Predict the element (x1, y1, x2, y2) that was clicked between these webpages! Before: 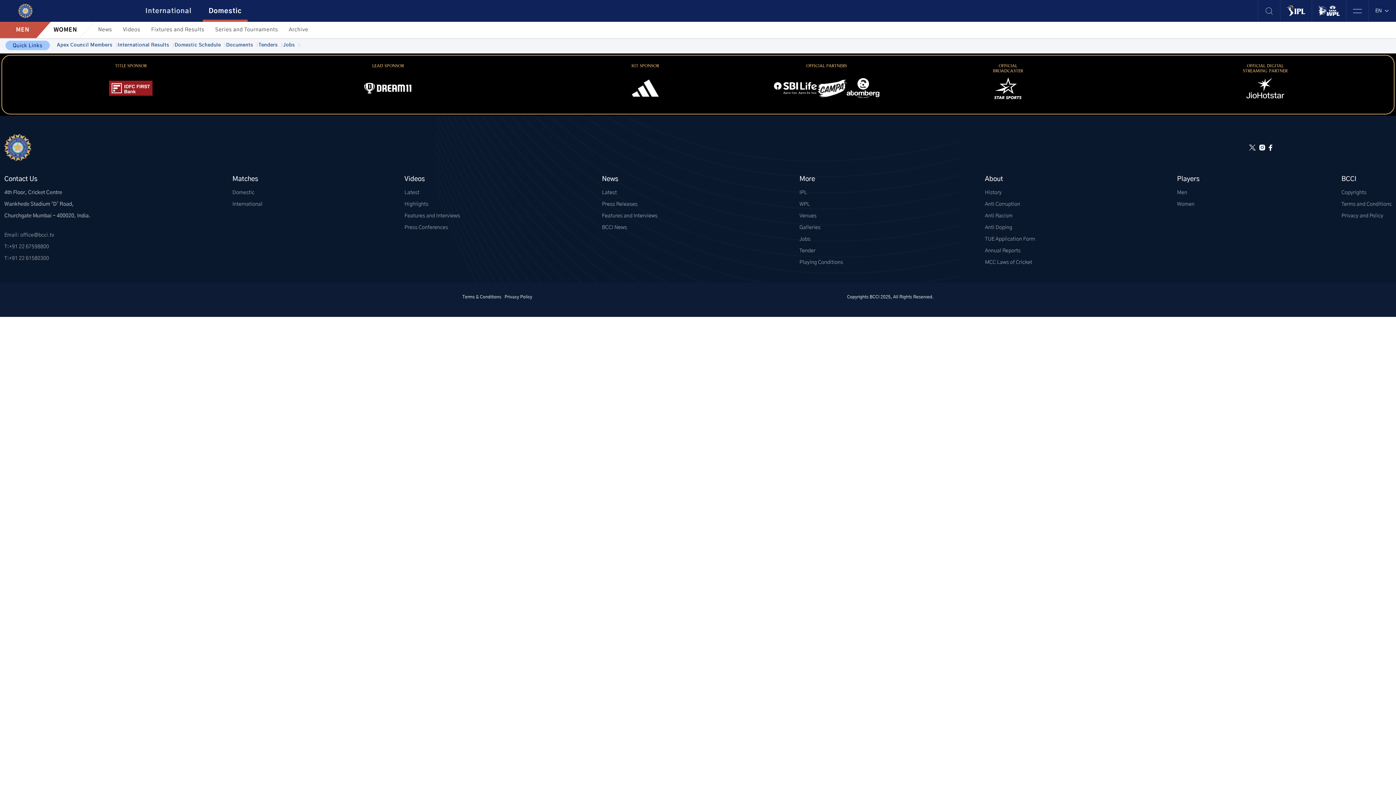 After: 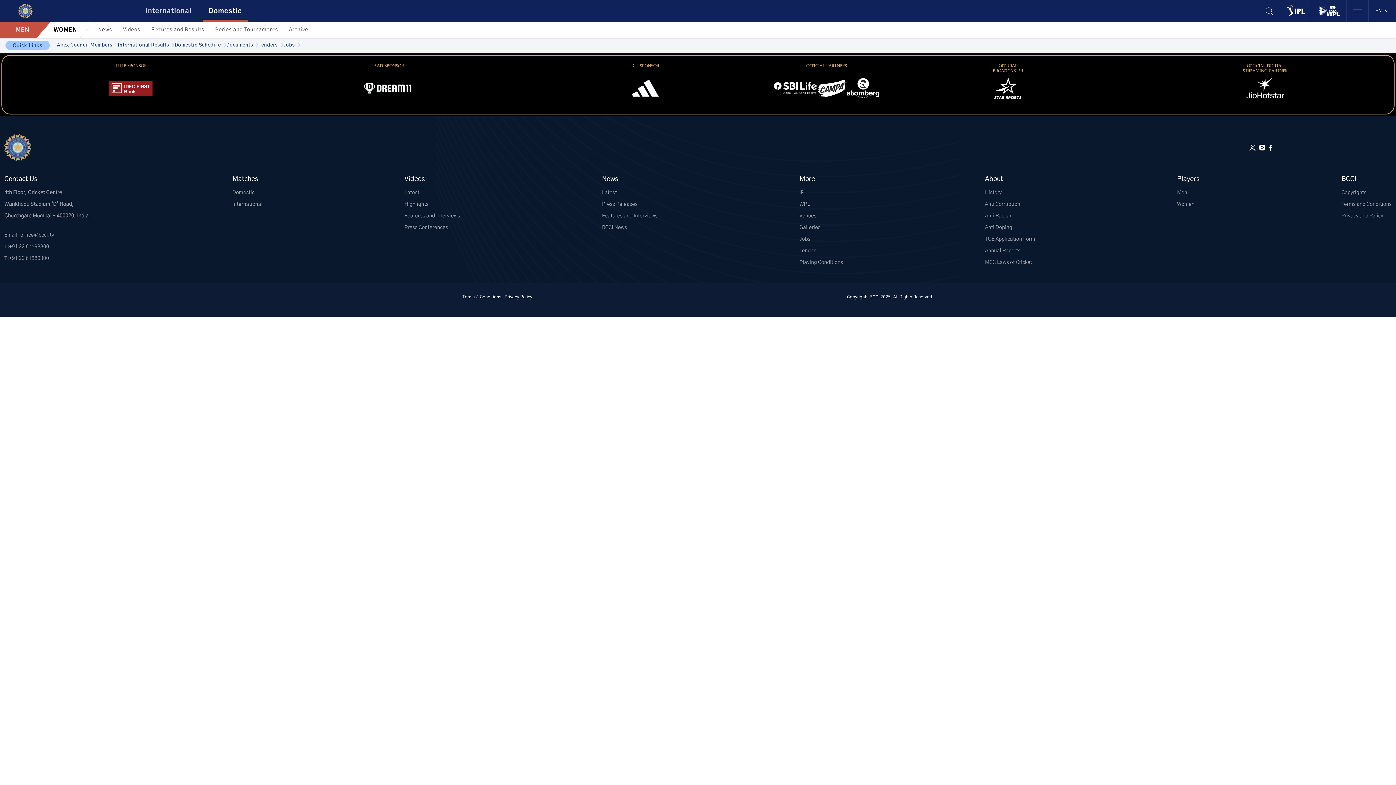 Action: bbox: (1269, 143, 1272, 151) label: Facebook